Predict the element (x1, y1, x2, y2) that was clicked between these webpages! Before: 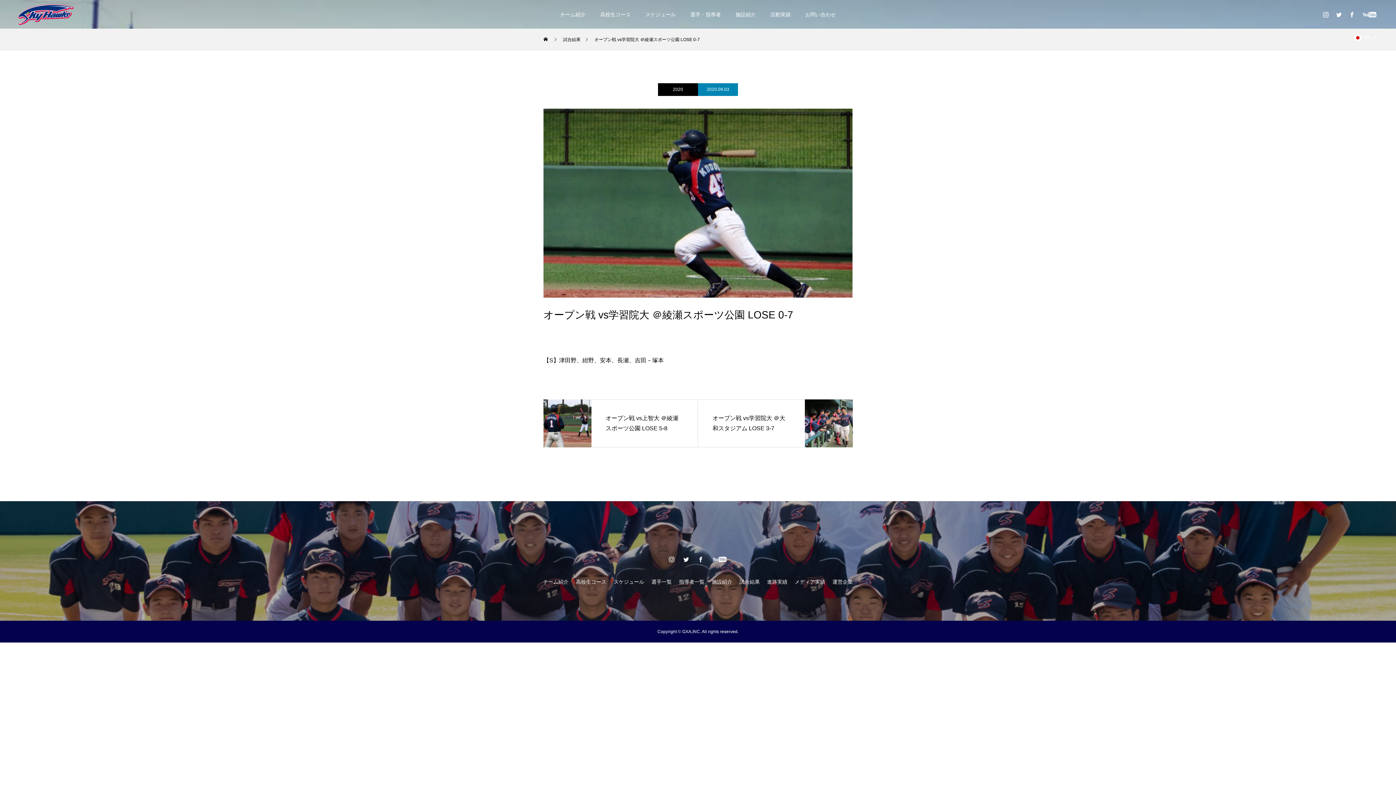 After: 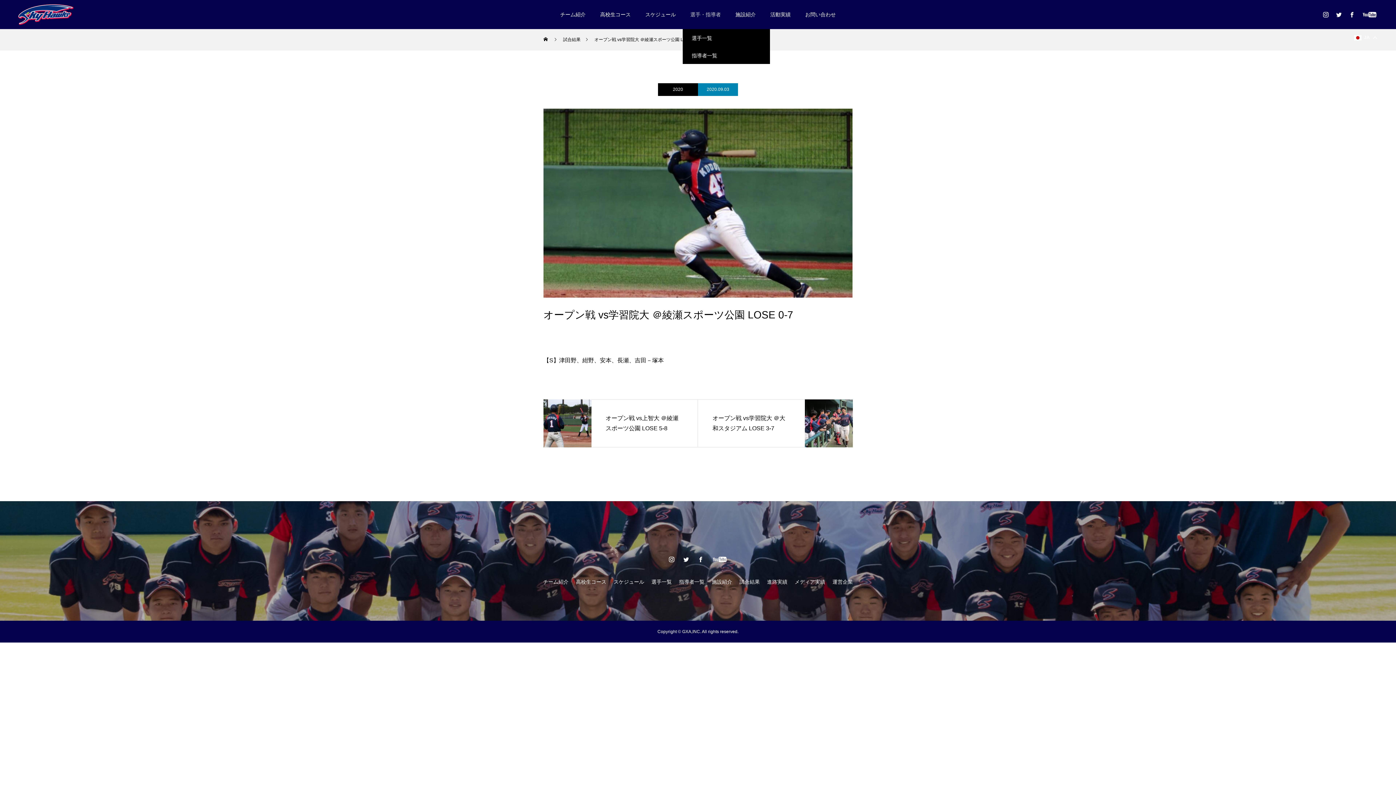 Action: label: 選手・指導者 bbox: (683, 0, 728, 29)